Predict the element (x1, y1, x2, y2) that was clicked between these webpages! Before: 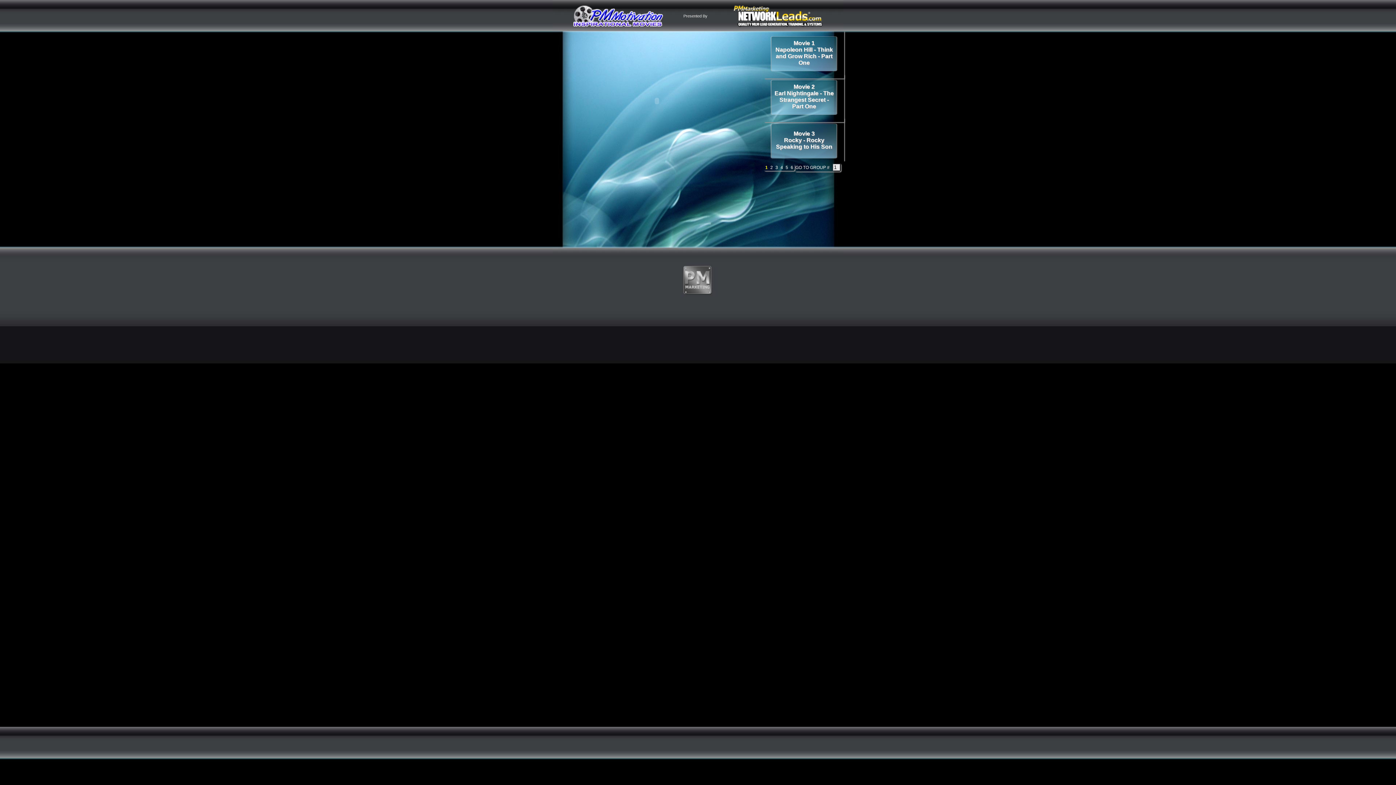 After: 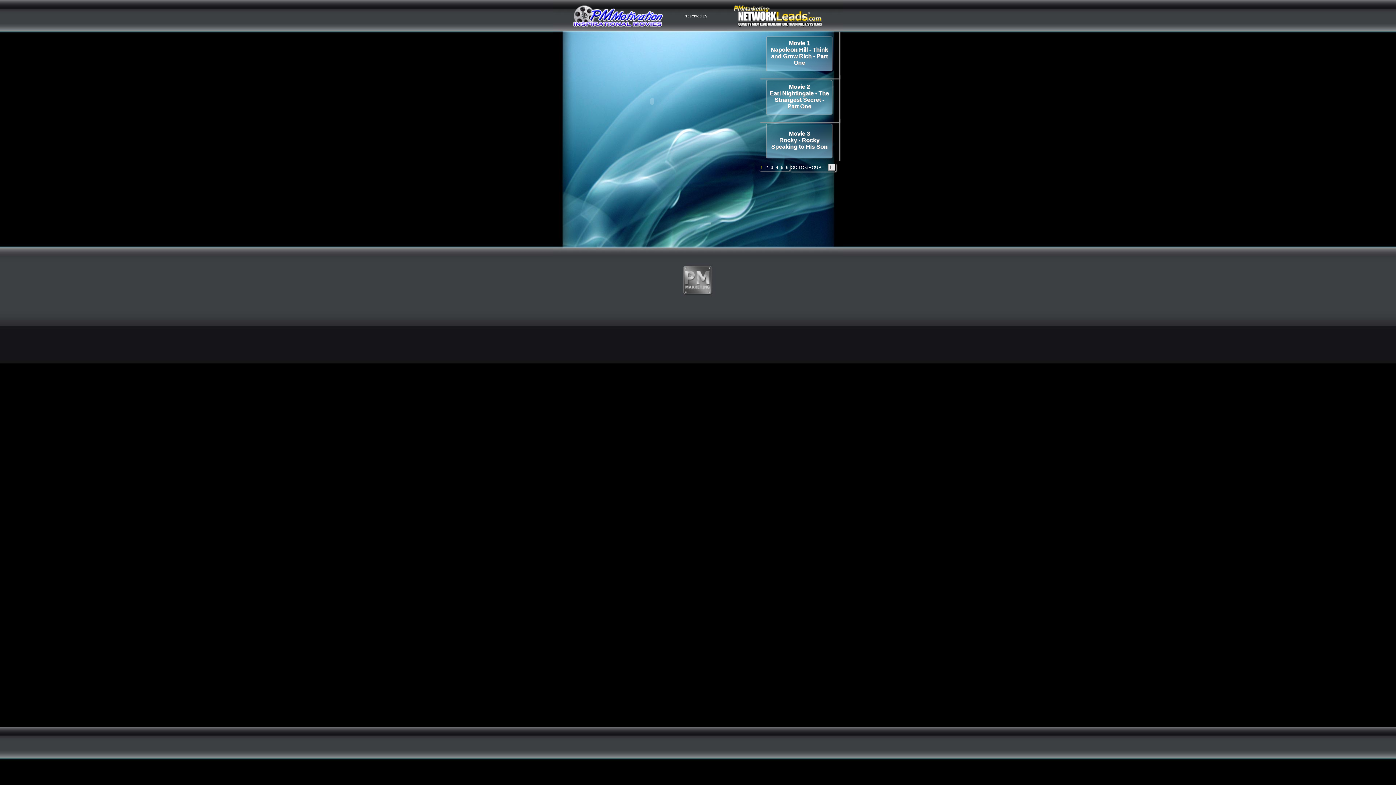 Action: bbox: (774, 83, 834, 109) label: Movie 2
Earl Nightingale - The Strangest Secret - Part One